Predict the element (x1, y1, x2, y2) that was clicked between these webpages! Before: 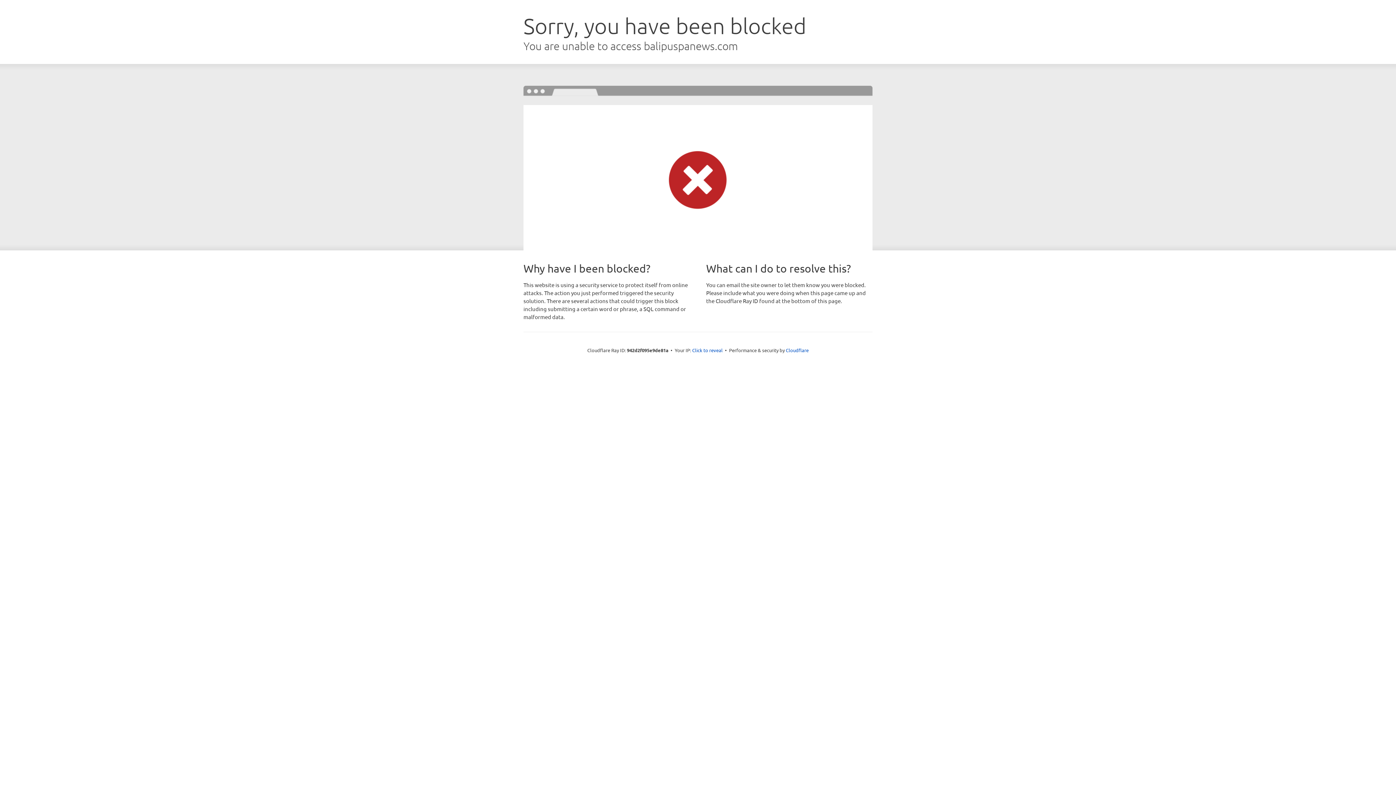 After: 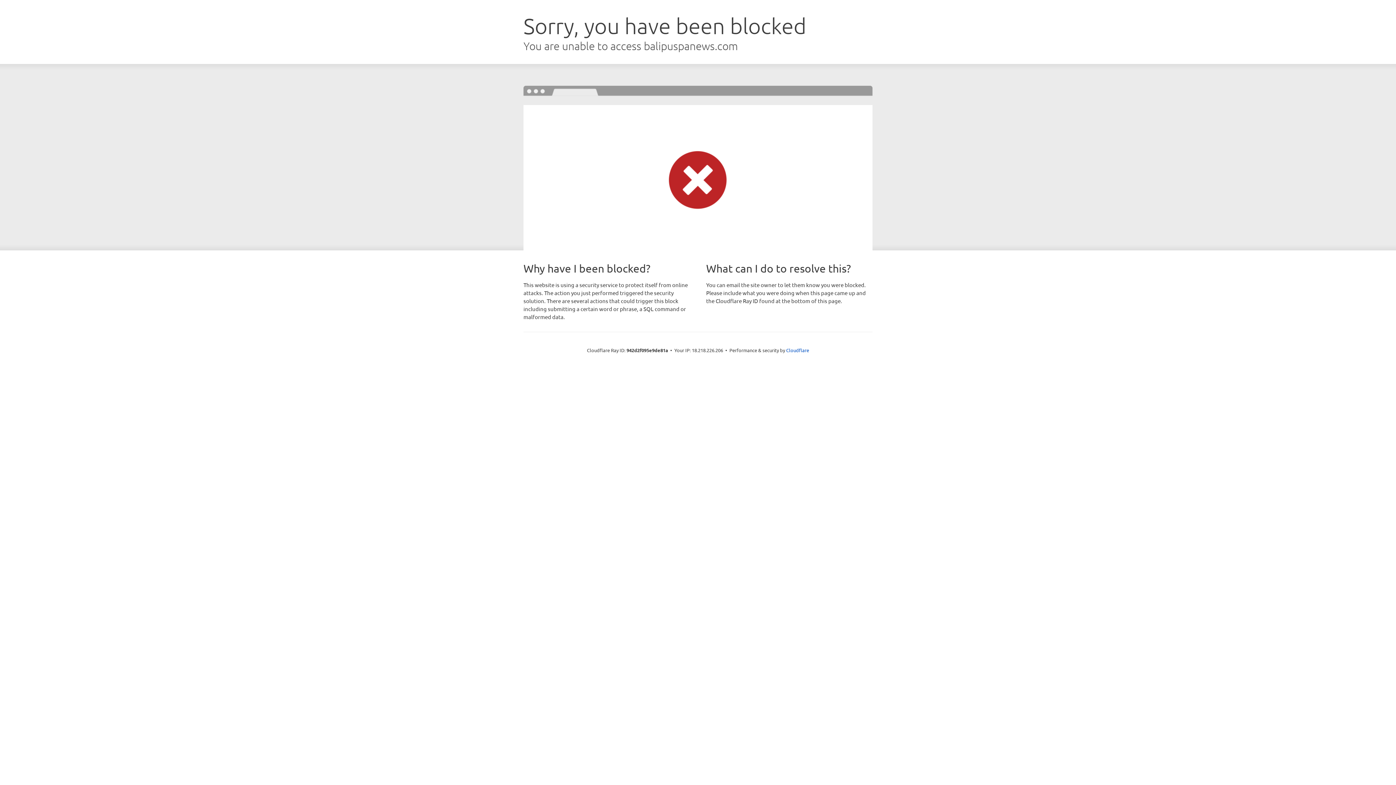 Action: bbox: (692, 346, 722, 353) label: Click to reveal